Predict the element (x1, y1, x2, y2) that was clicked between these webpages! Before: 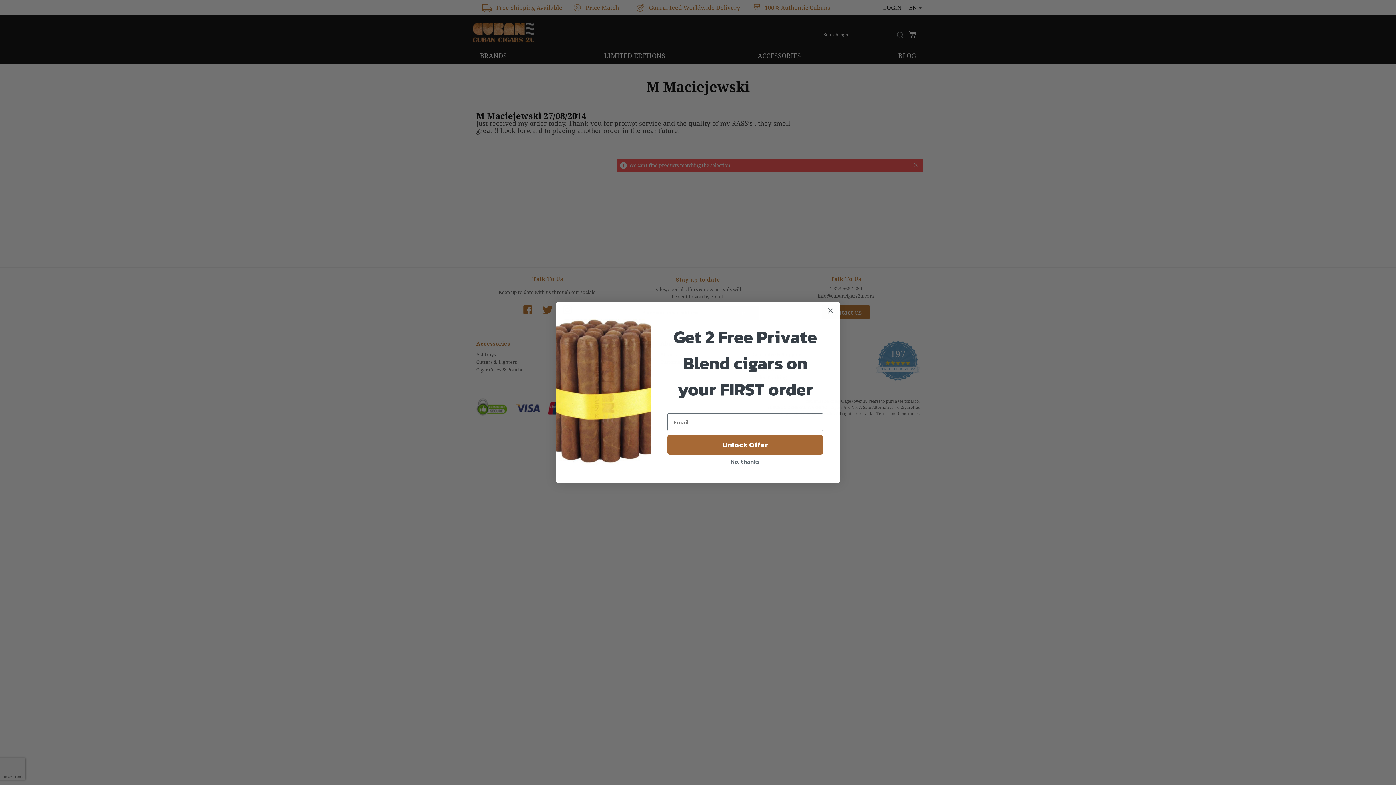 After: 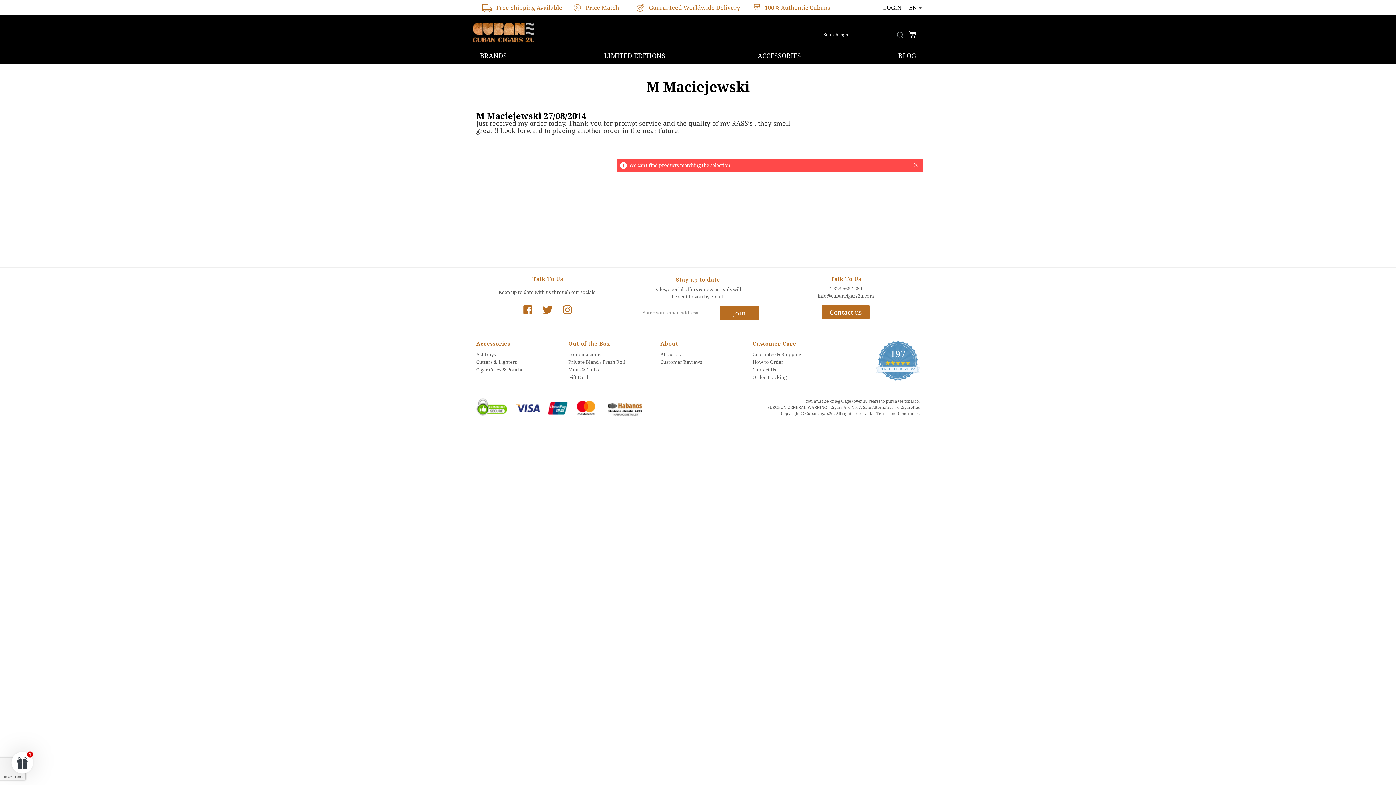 Action: bbox: (667, 454, 823, 468) label: No, thanks